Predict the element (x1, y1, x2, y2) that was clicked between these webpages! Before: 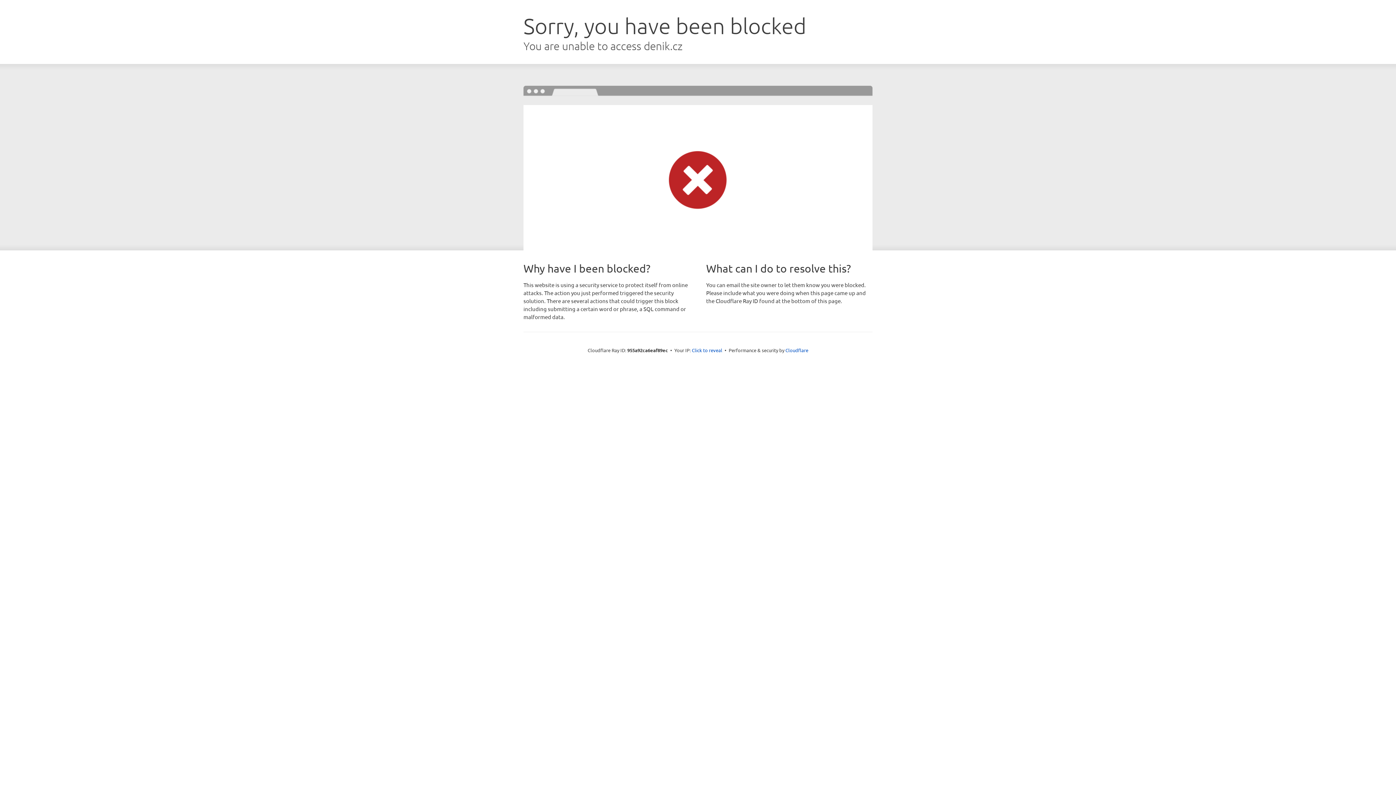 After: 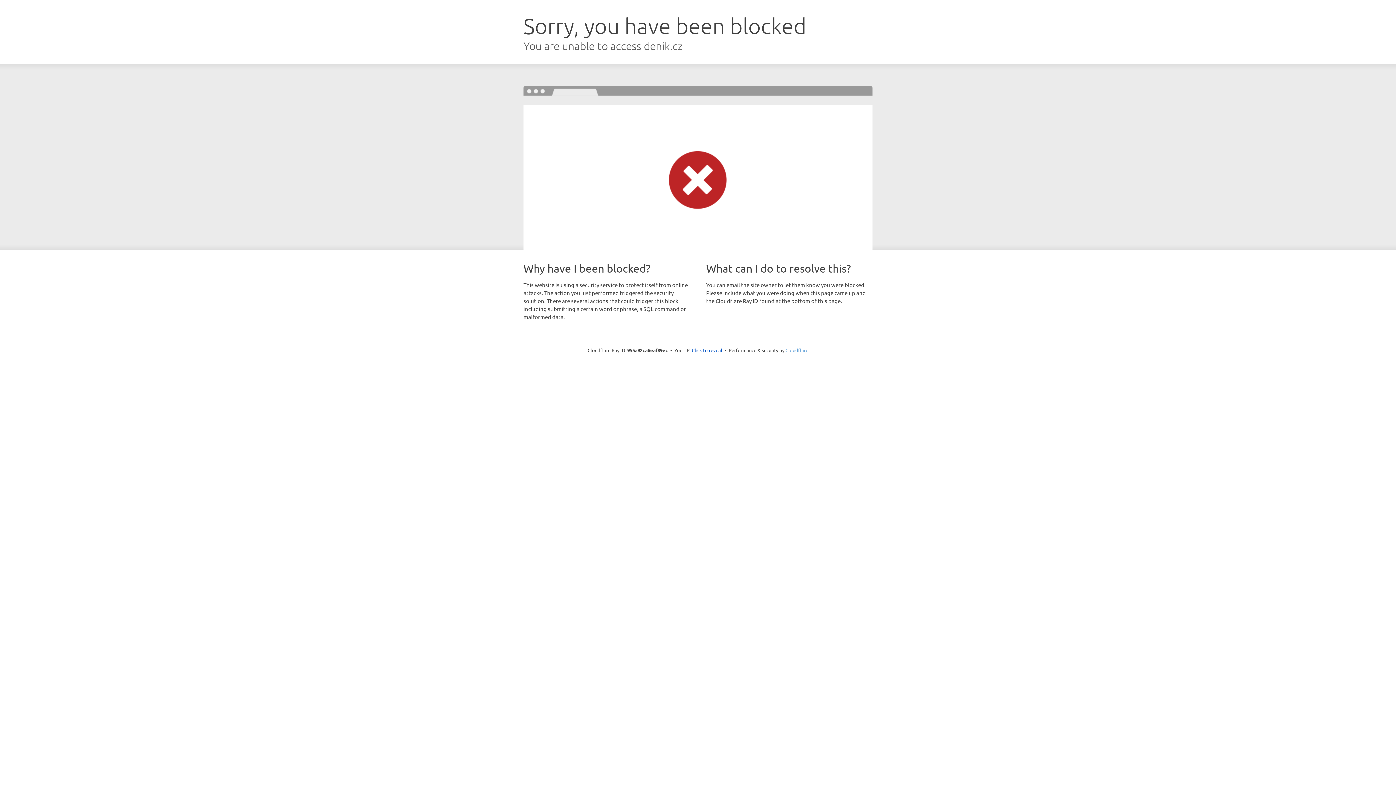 Action: label: Cloudflare bbox: (785, 347, 808, 353)